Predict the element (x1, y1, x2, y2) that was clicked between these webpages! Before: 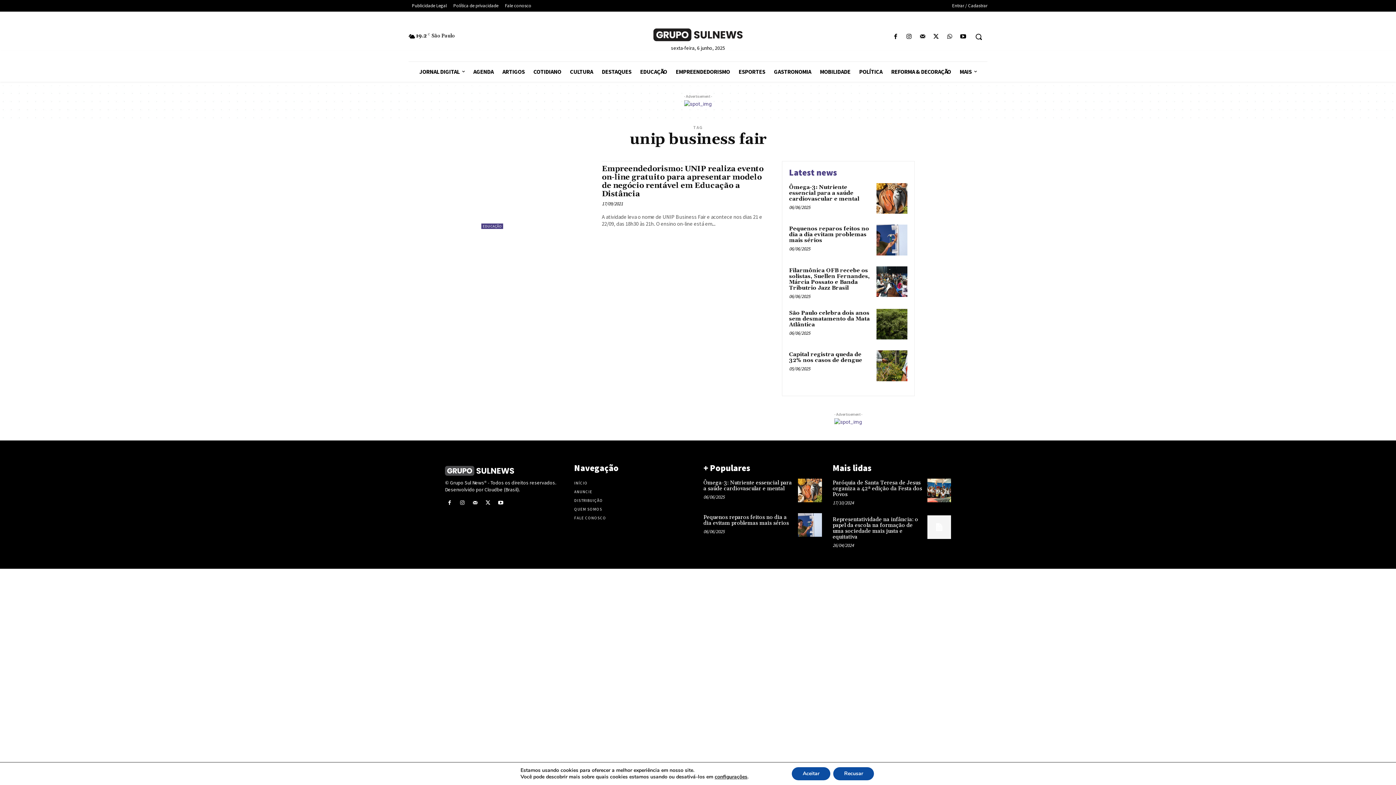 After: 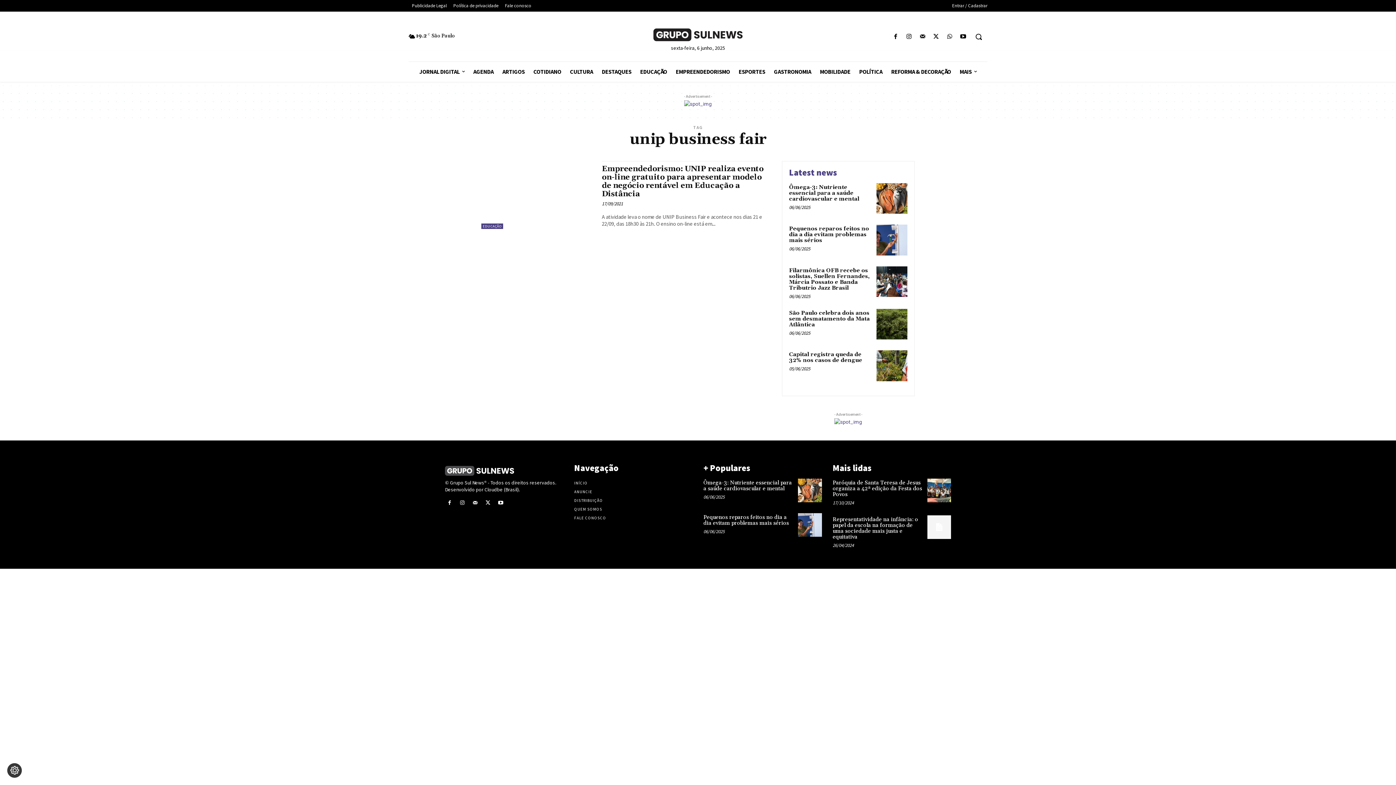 Action: bbox: (792, 767, 830, 780) label: Aceitar